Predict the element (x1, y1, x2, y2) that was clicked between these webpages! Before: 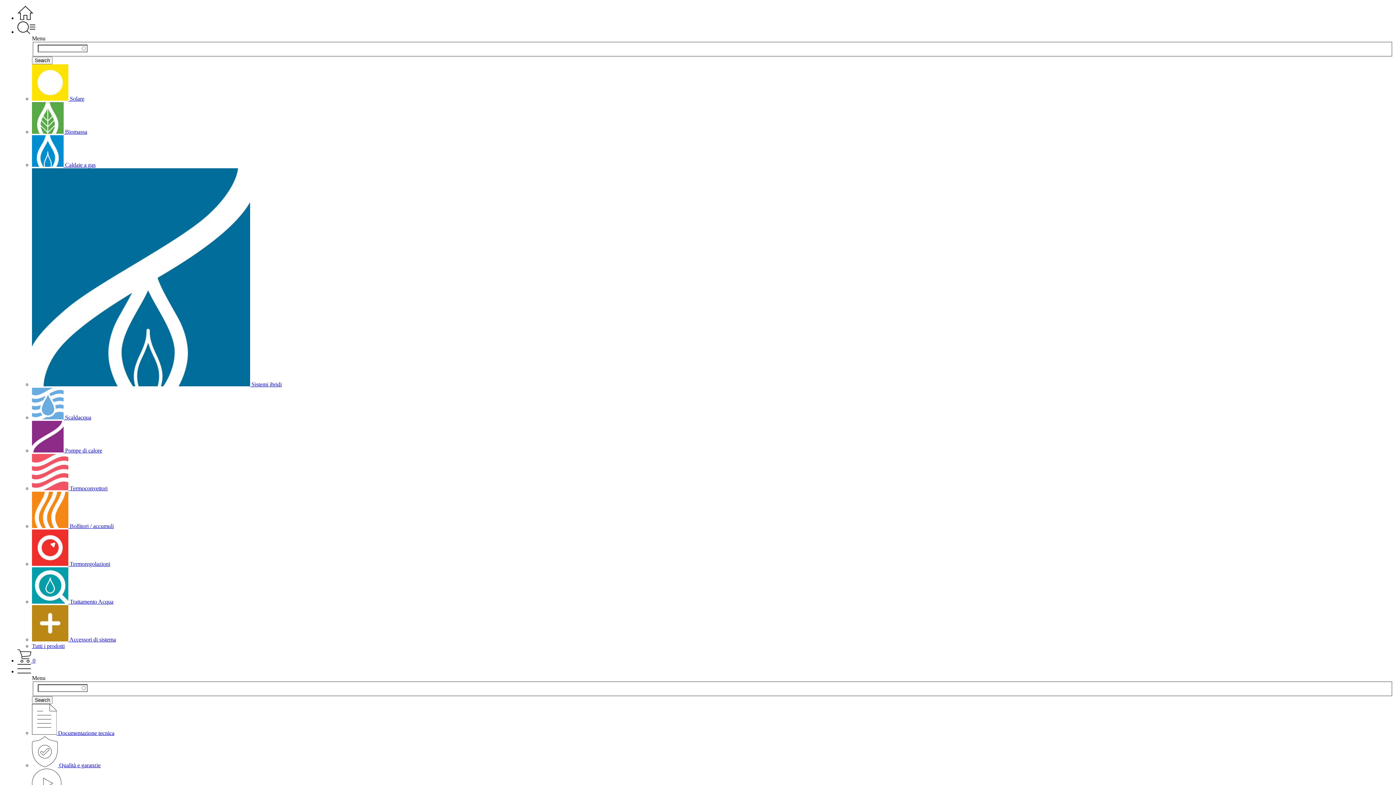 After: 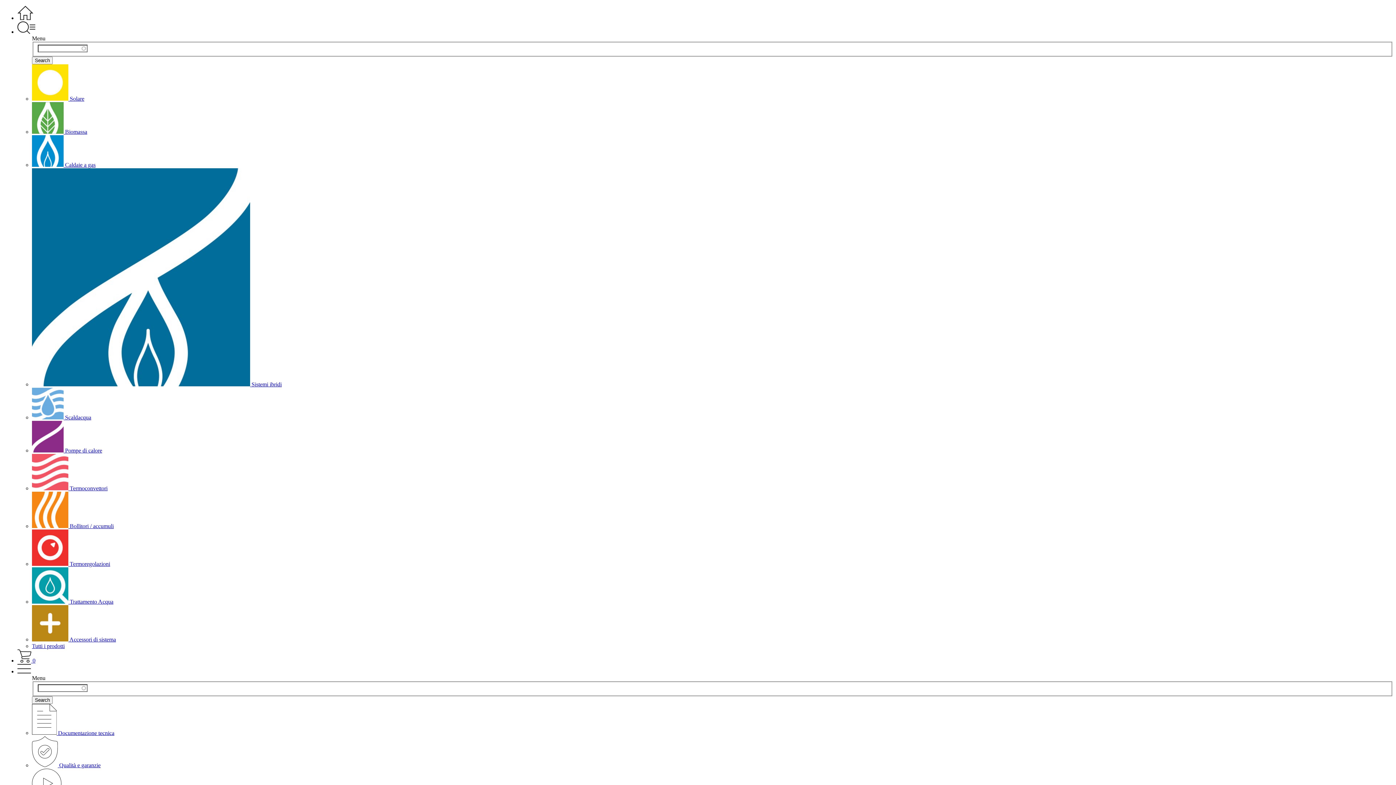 Action: label: Search bbox: (32, 56, 52, 64)